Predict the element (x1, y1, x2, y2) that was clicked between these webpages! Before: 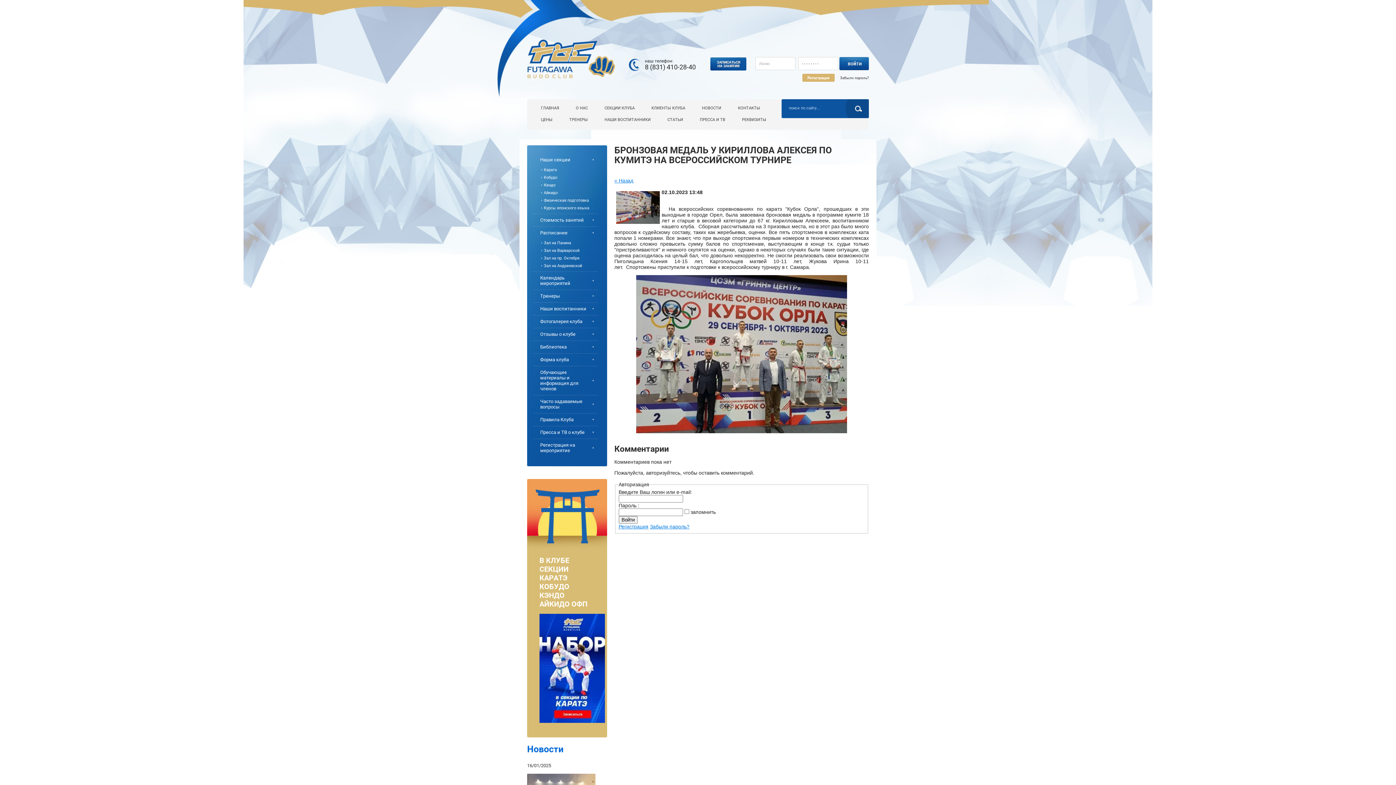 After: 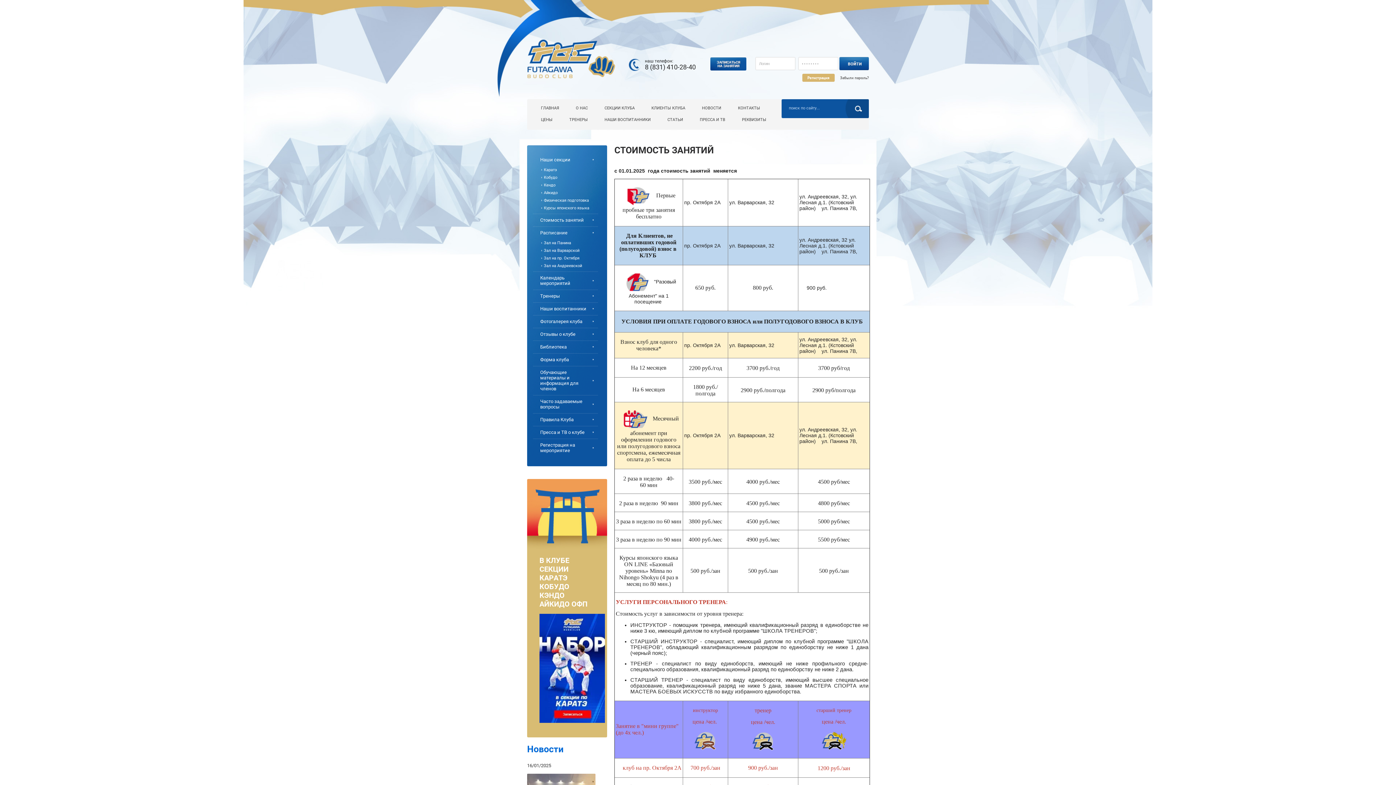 Action: bbox: (536, 114, 557, 125) label: ЦЕНЫ